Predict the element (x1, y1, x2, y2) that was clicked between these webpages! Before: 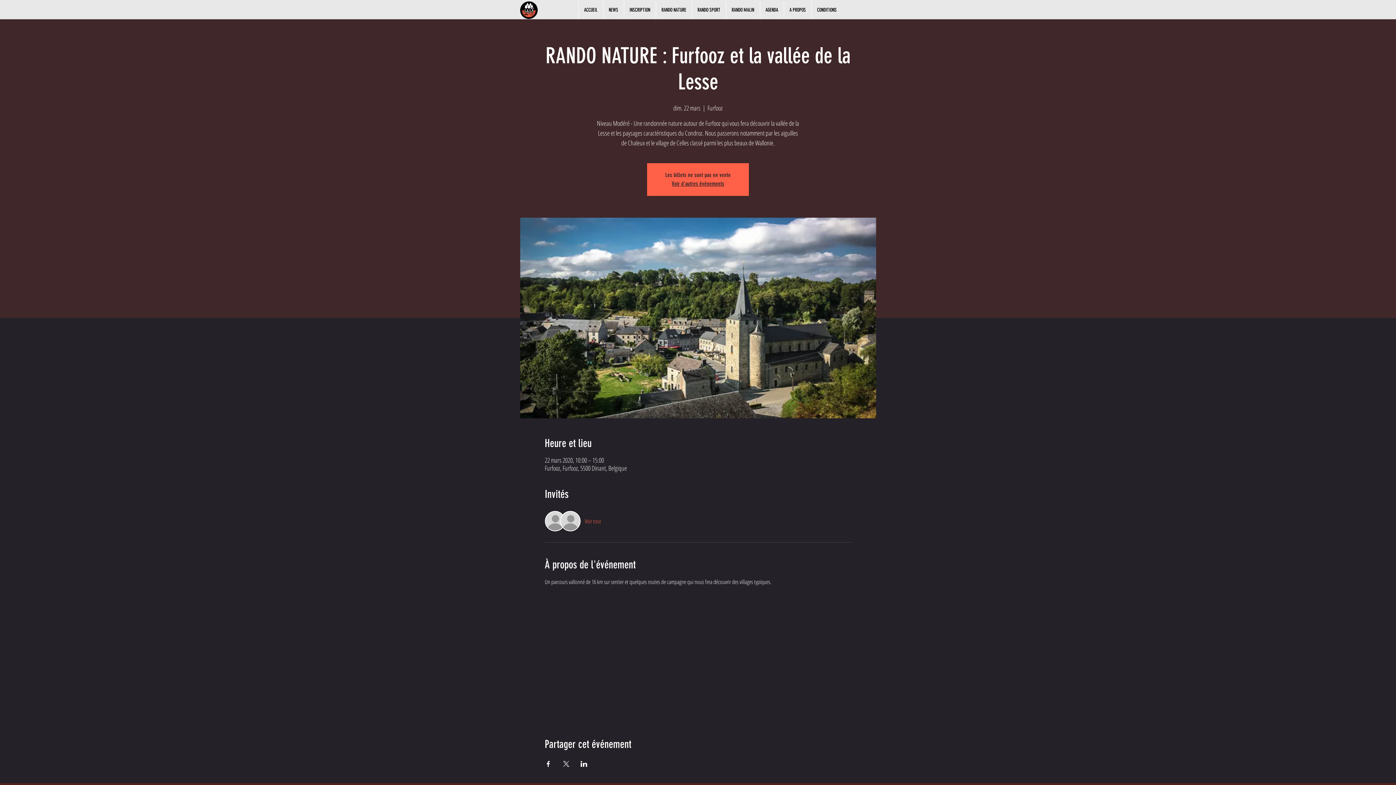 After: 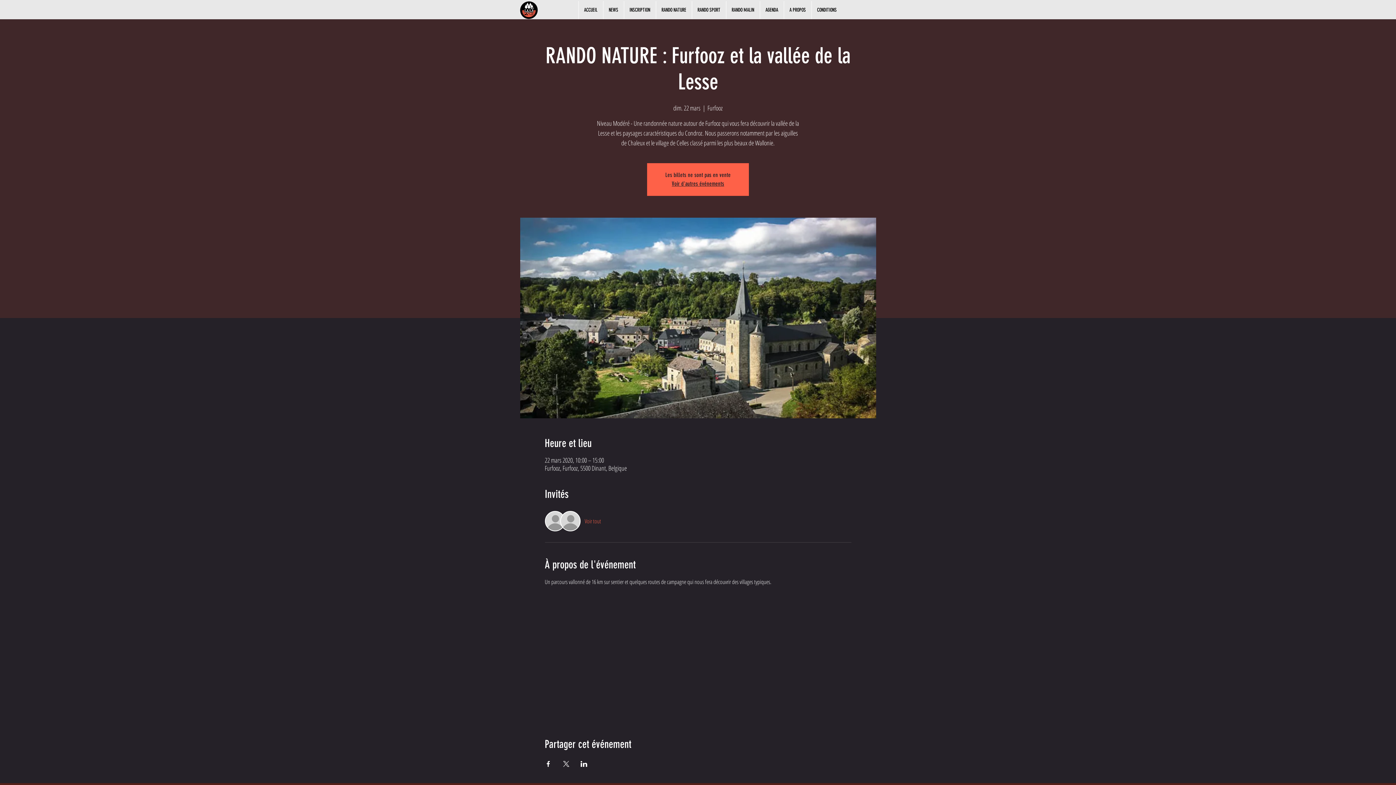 Action: bbox: (562, 761, 569, 767) label: Partager l'événement sur X